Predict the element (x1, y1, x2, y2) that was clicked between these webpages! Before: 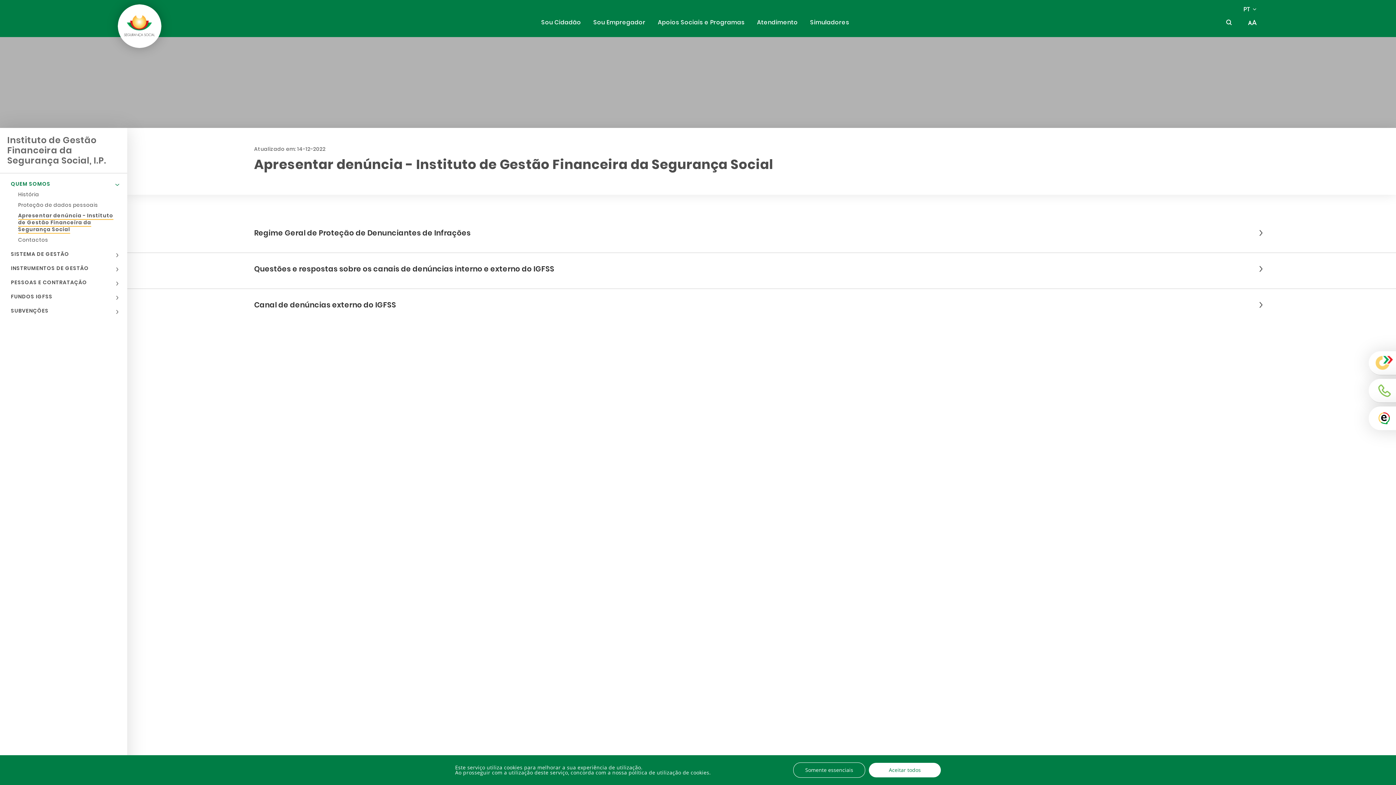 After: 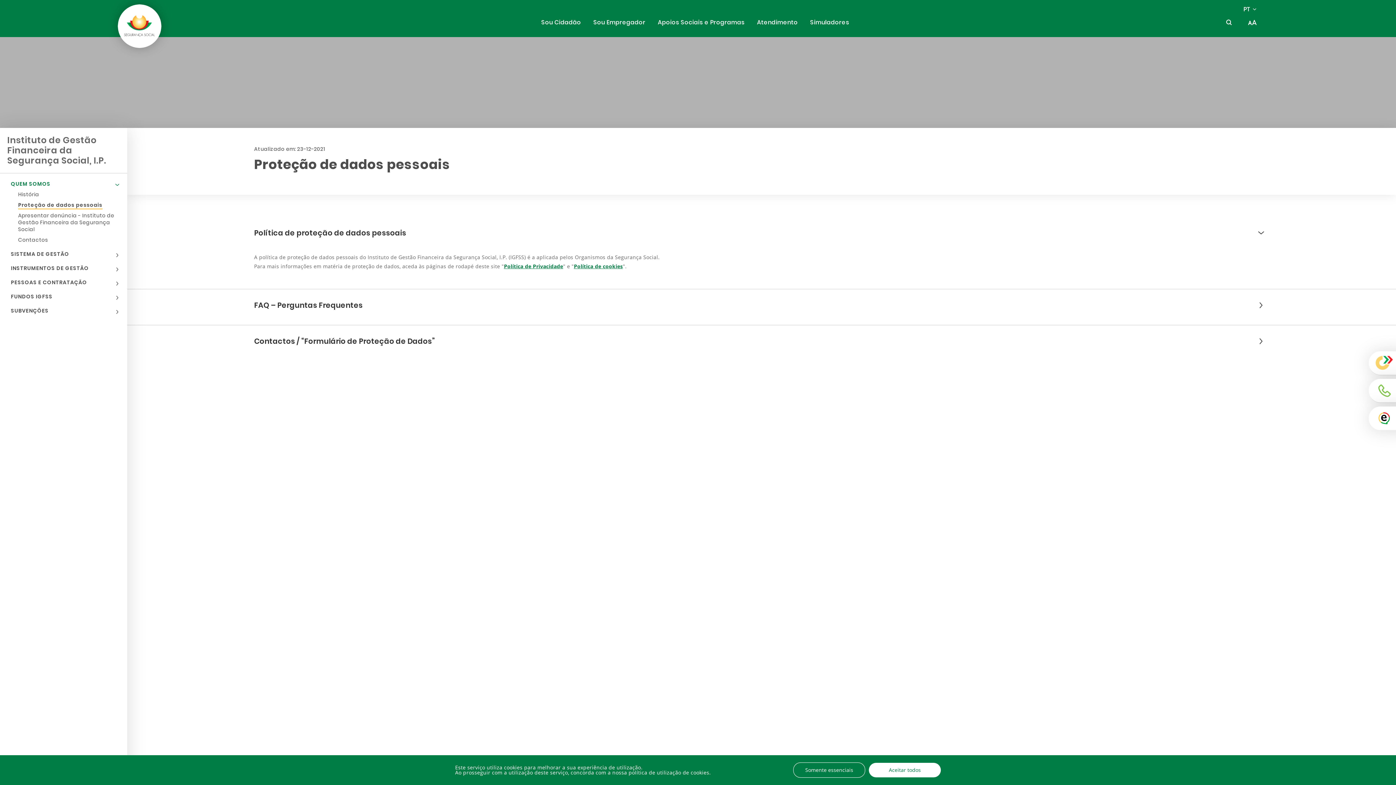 Action: bbox: (18, 201, 98, 208) label: Proteção de dados pessoais